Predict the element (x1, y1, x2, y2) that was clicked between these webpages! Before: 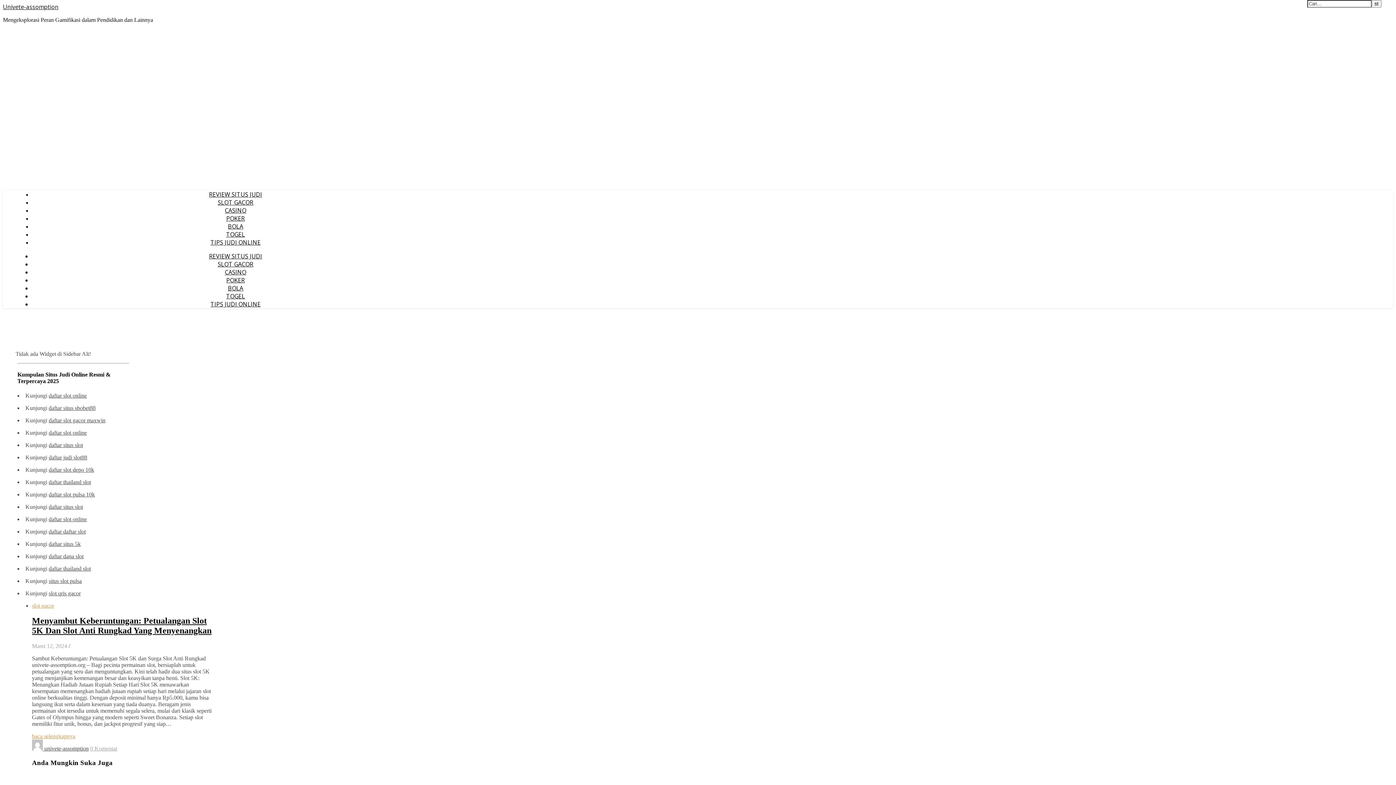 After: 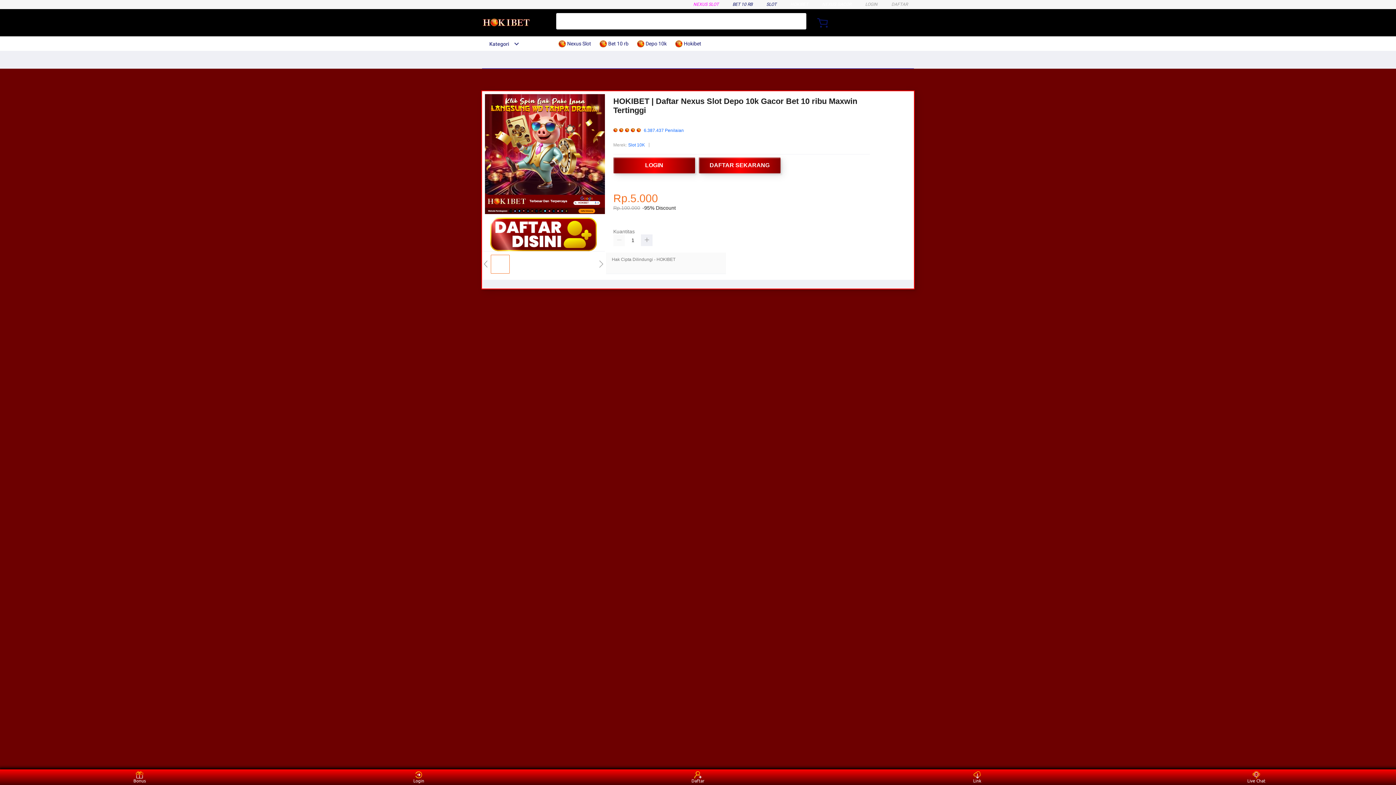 Action: label: daftar slot pulsa 10k bbox: (48, 491, 94, 497)